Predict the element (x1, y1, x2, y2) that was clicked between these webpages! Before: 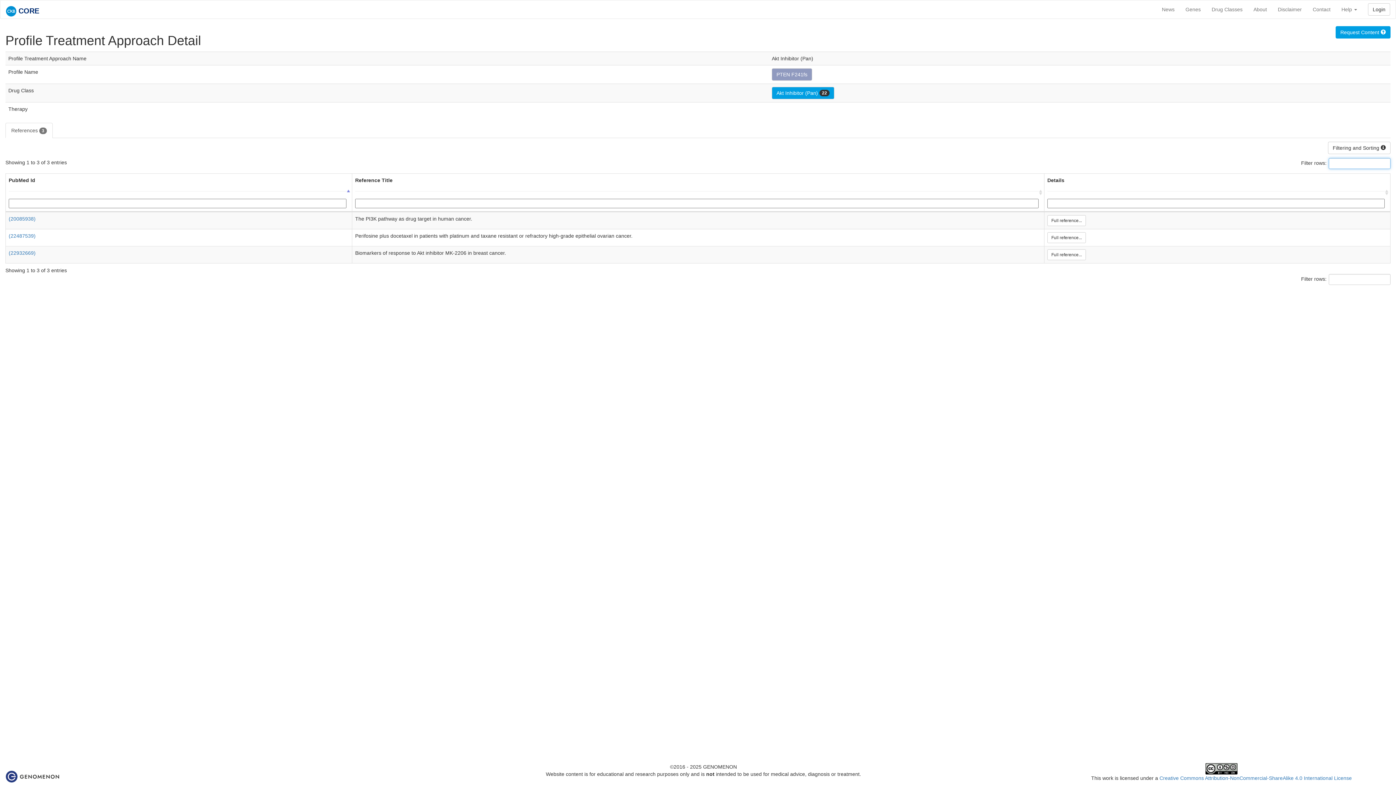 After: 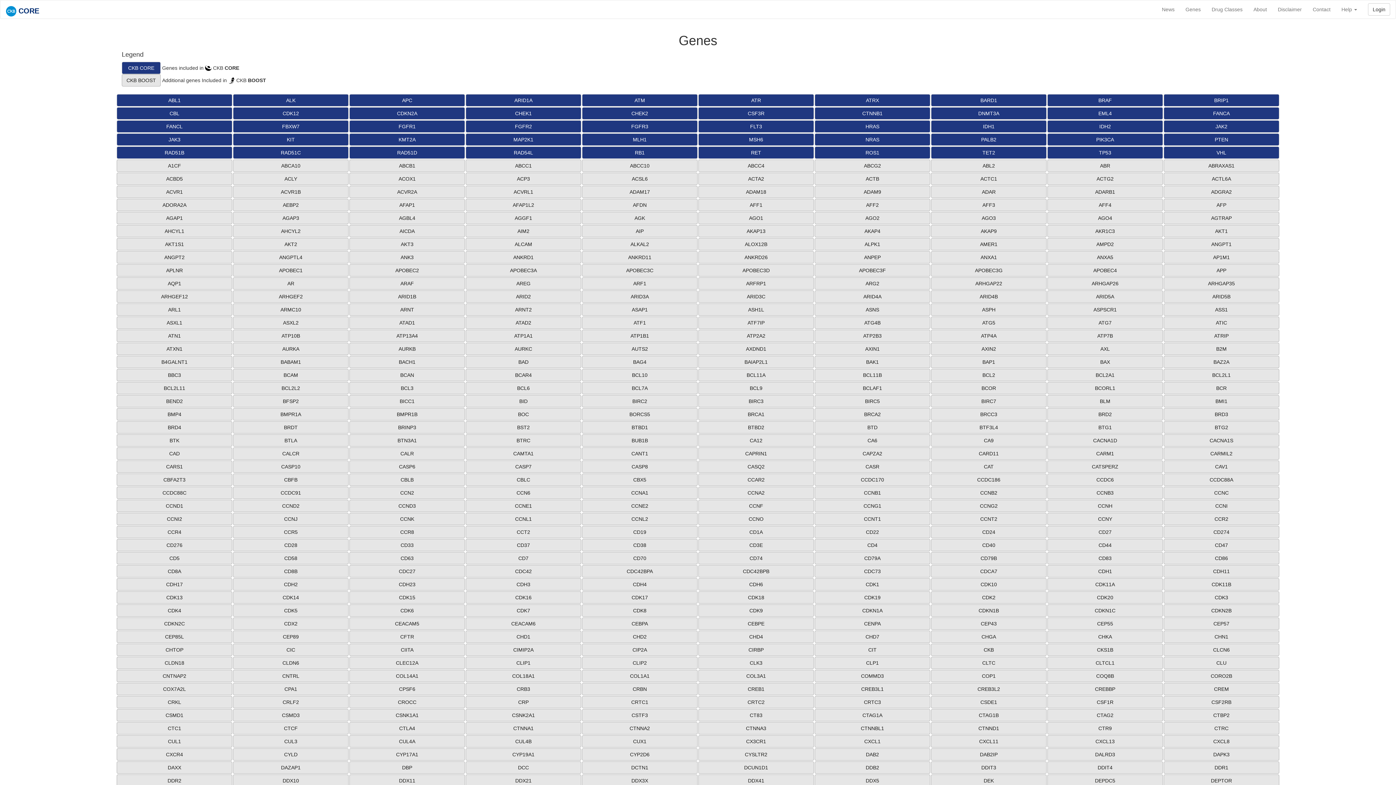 Action: label: Genes bbox: (1180, 0, 1206, 18)